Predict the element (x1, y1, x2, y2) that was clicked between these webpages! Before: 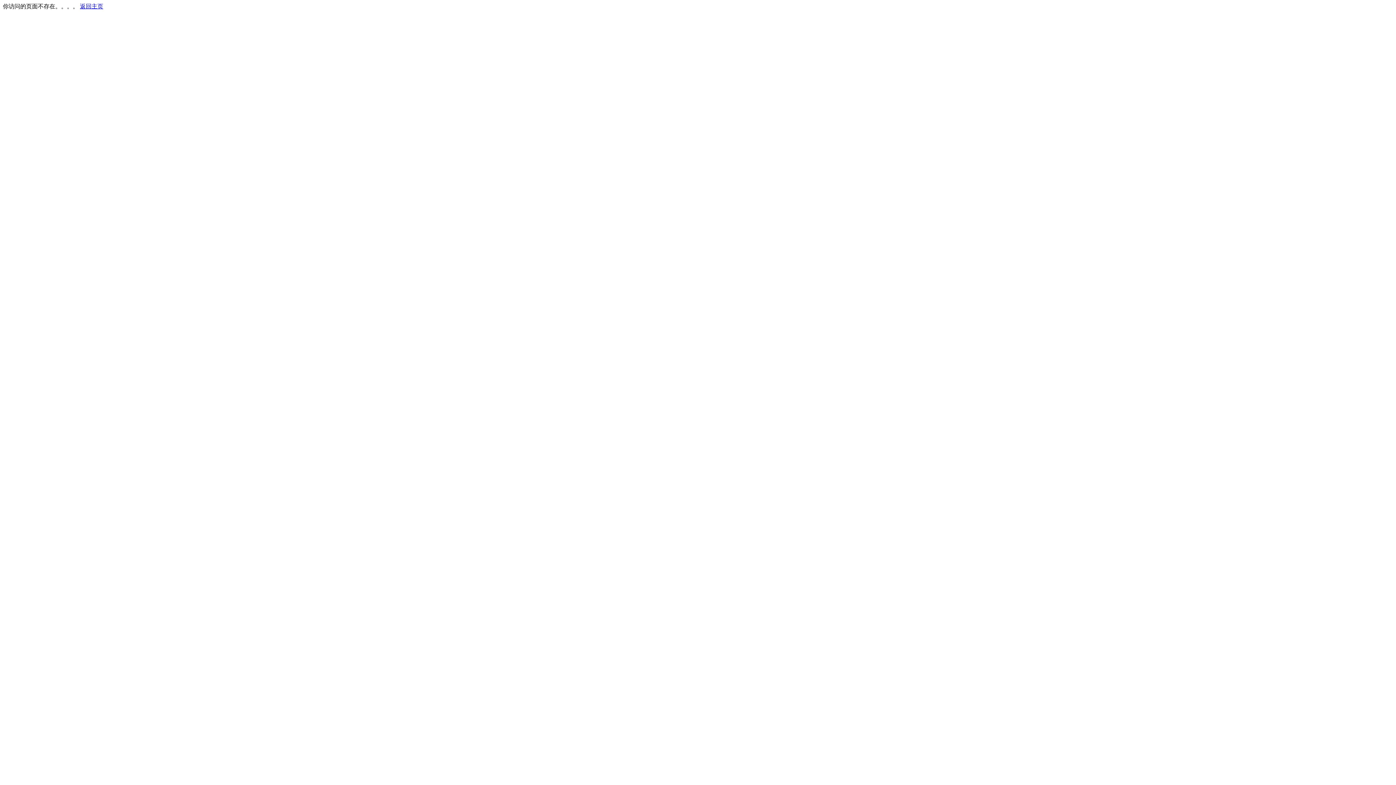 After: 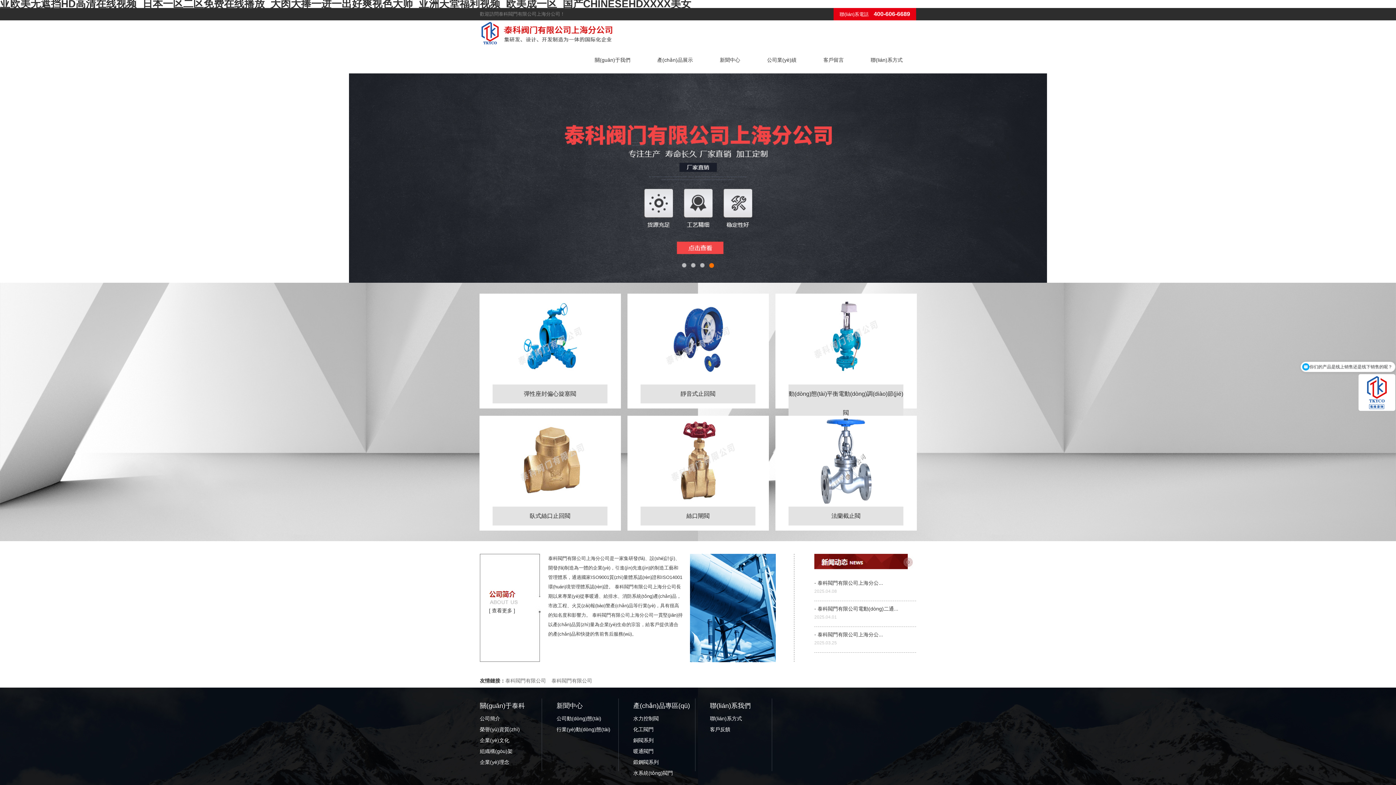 Action: label: 返回主页 bbox: (80, 3, 103, 9)